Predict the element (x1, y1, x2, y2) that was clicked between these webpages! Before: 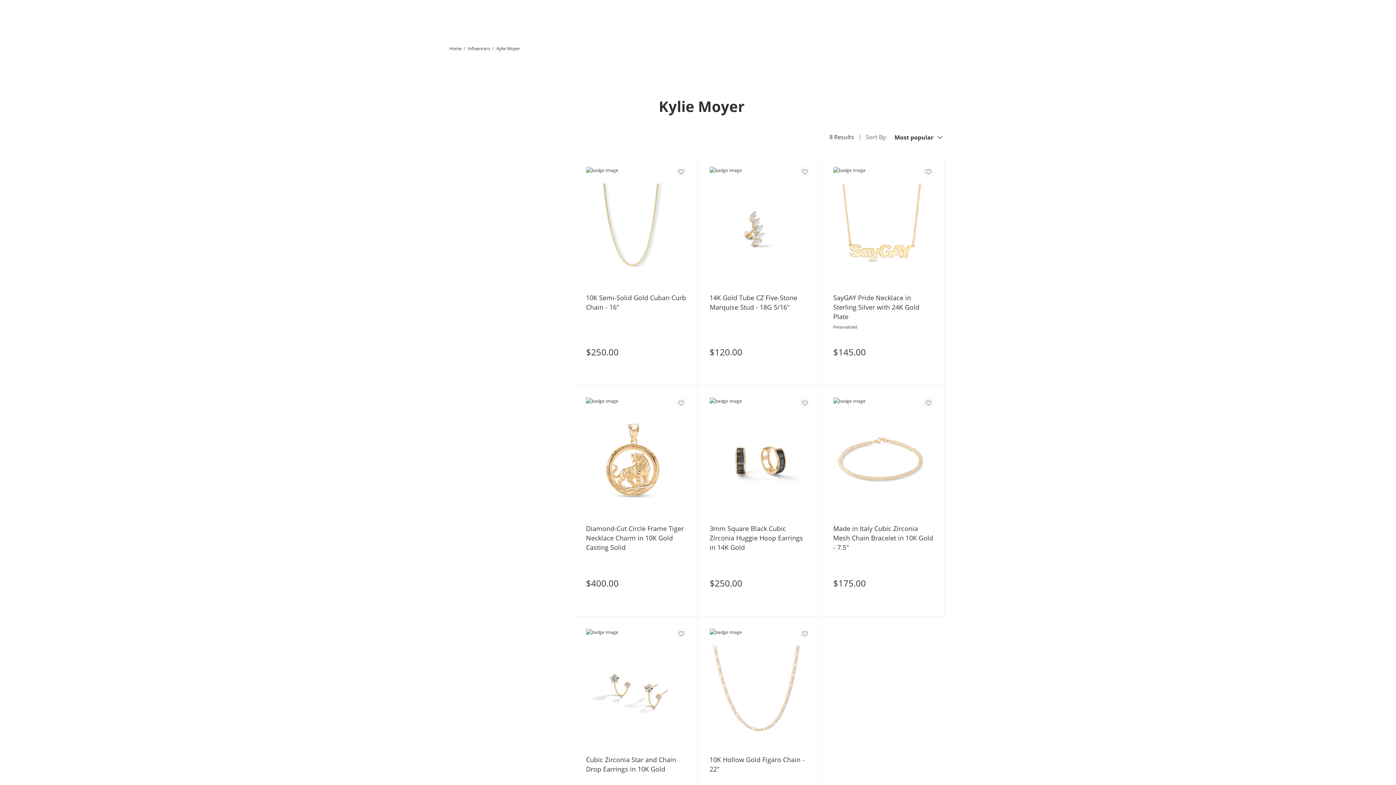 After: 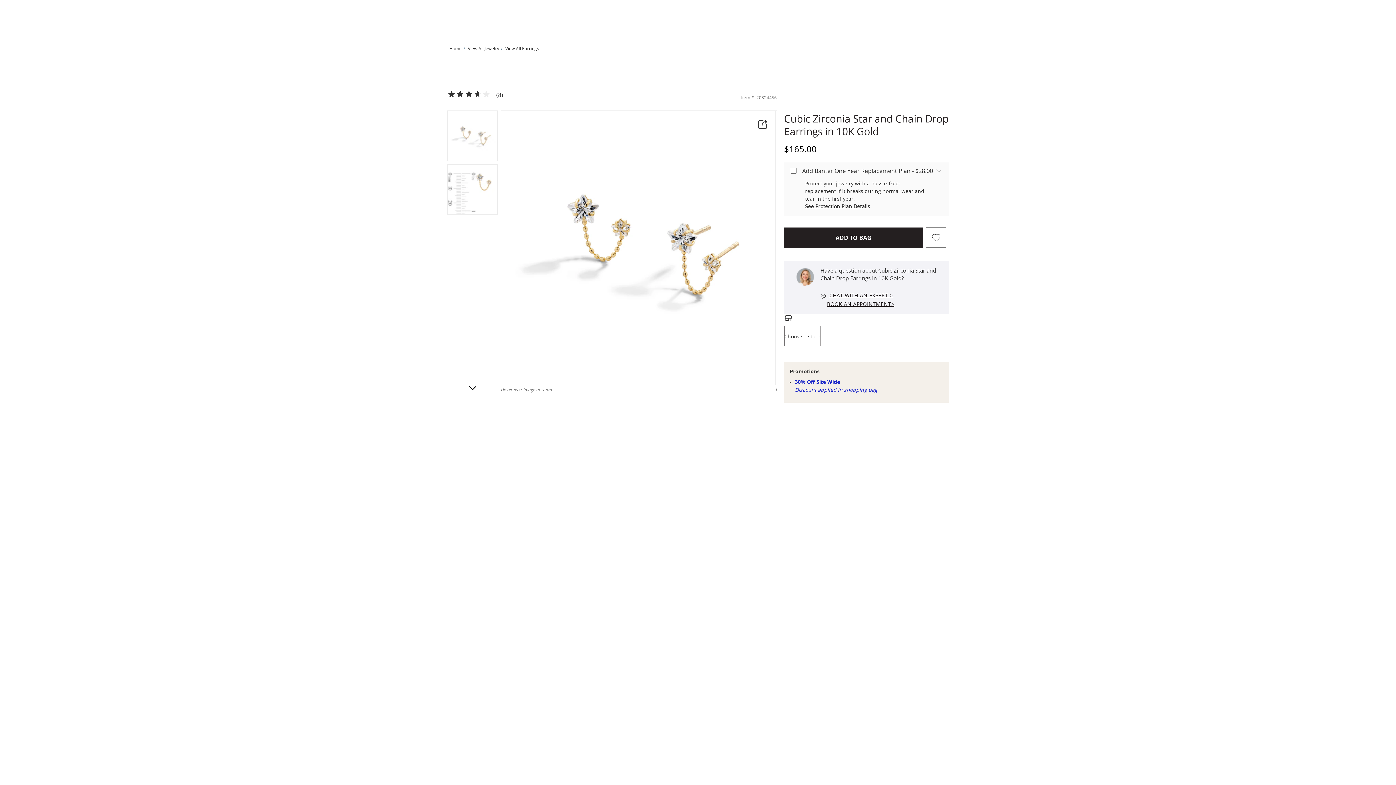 Action: bbox: (586, 638, 686, 742)